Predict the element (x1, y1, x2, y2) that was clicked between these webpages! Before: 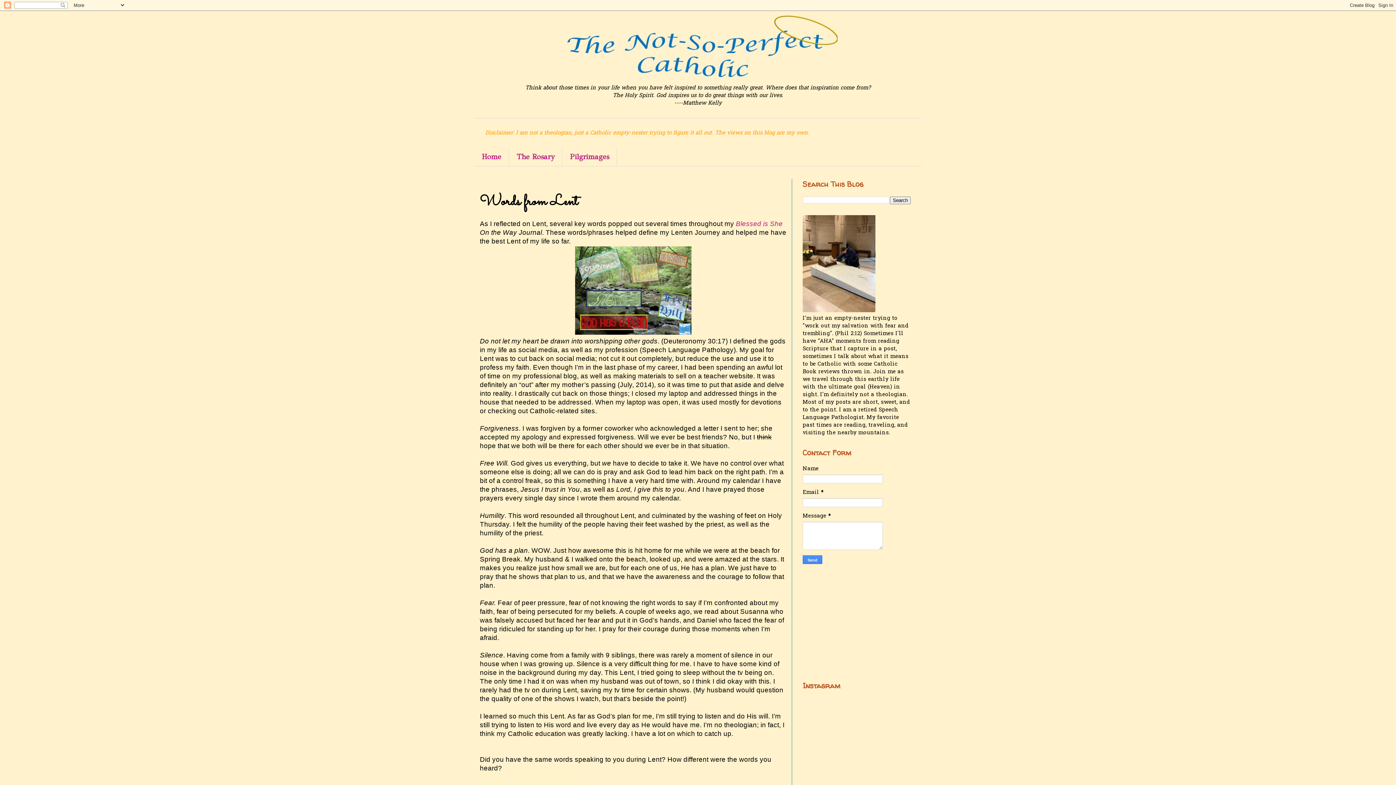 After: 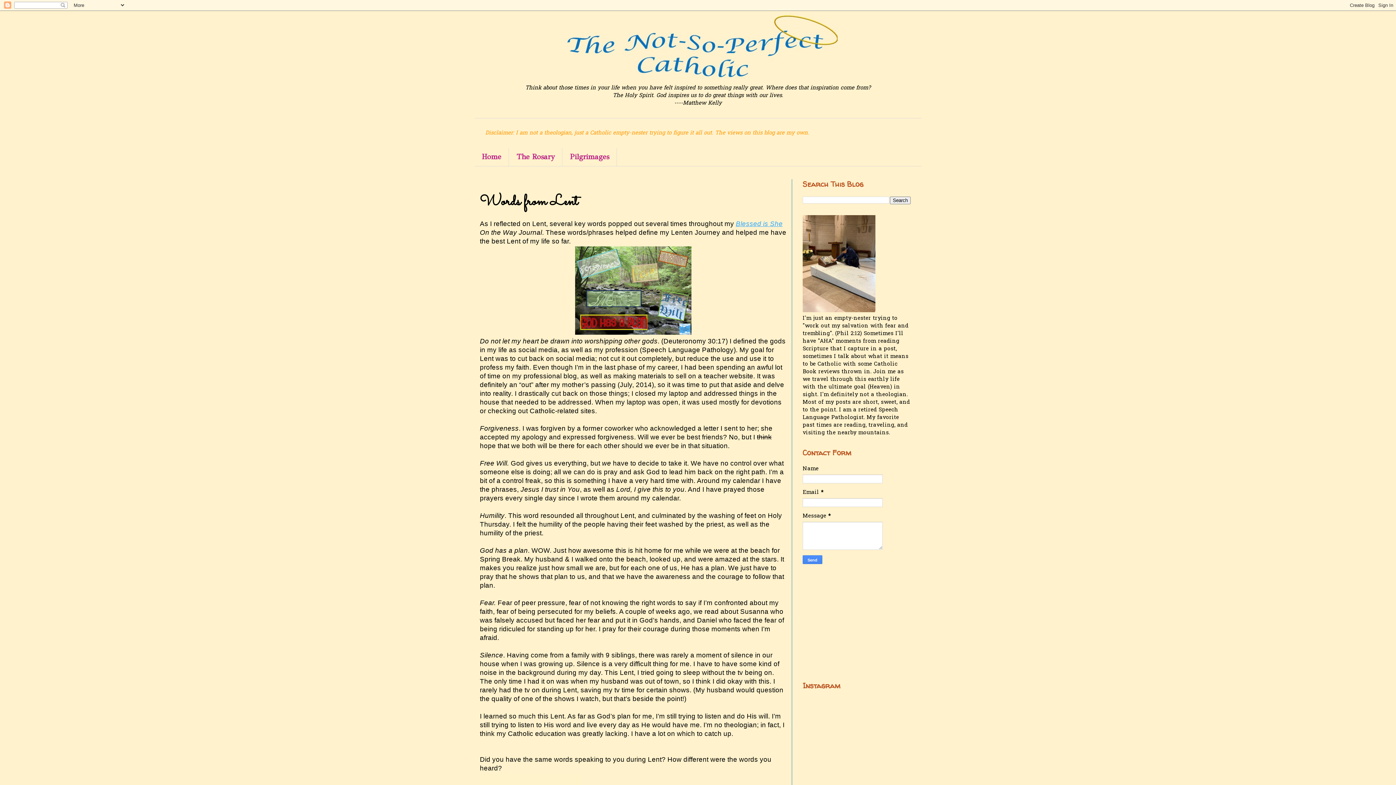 Action: bbox: (736, 219, 782, 227) label: Blessed is She